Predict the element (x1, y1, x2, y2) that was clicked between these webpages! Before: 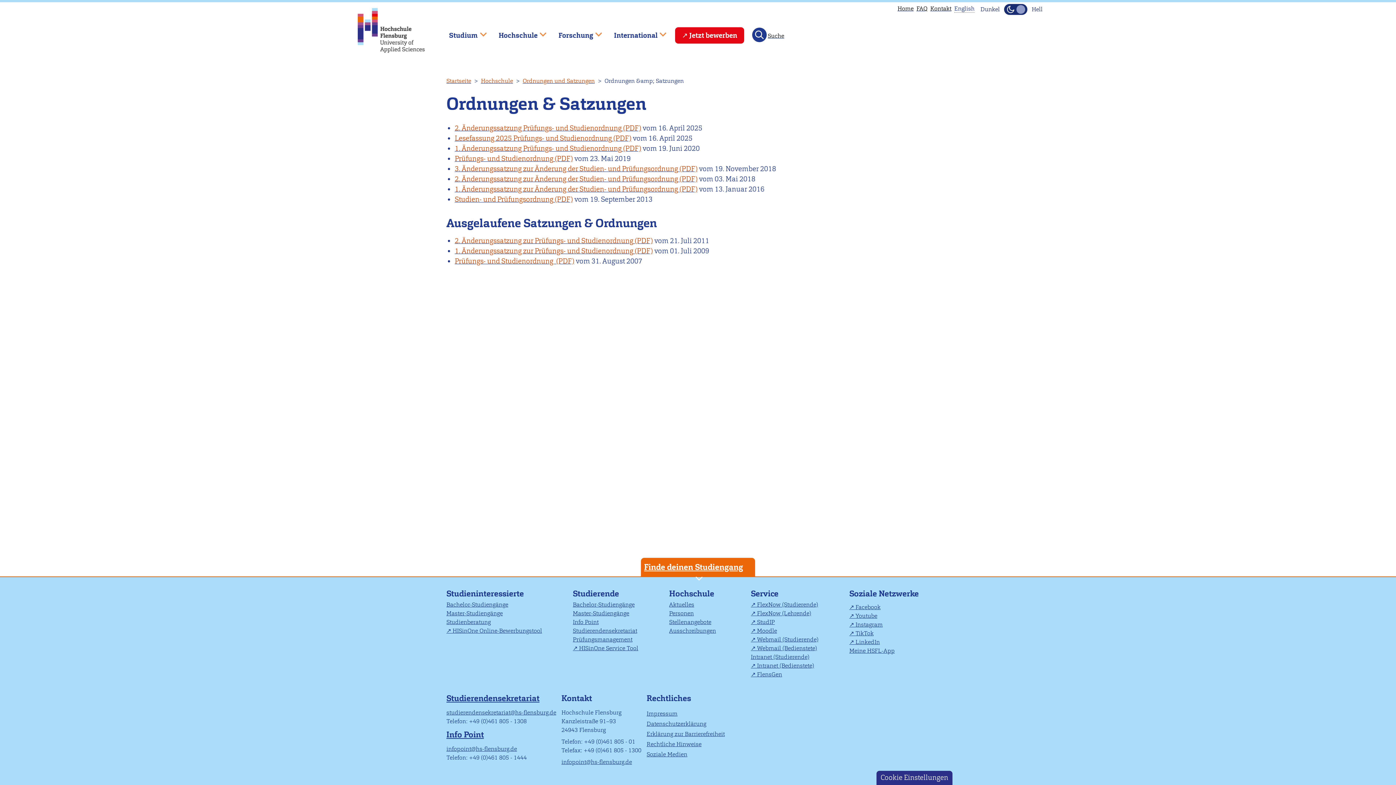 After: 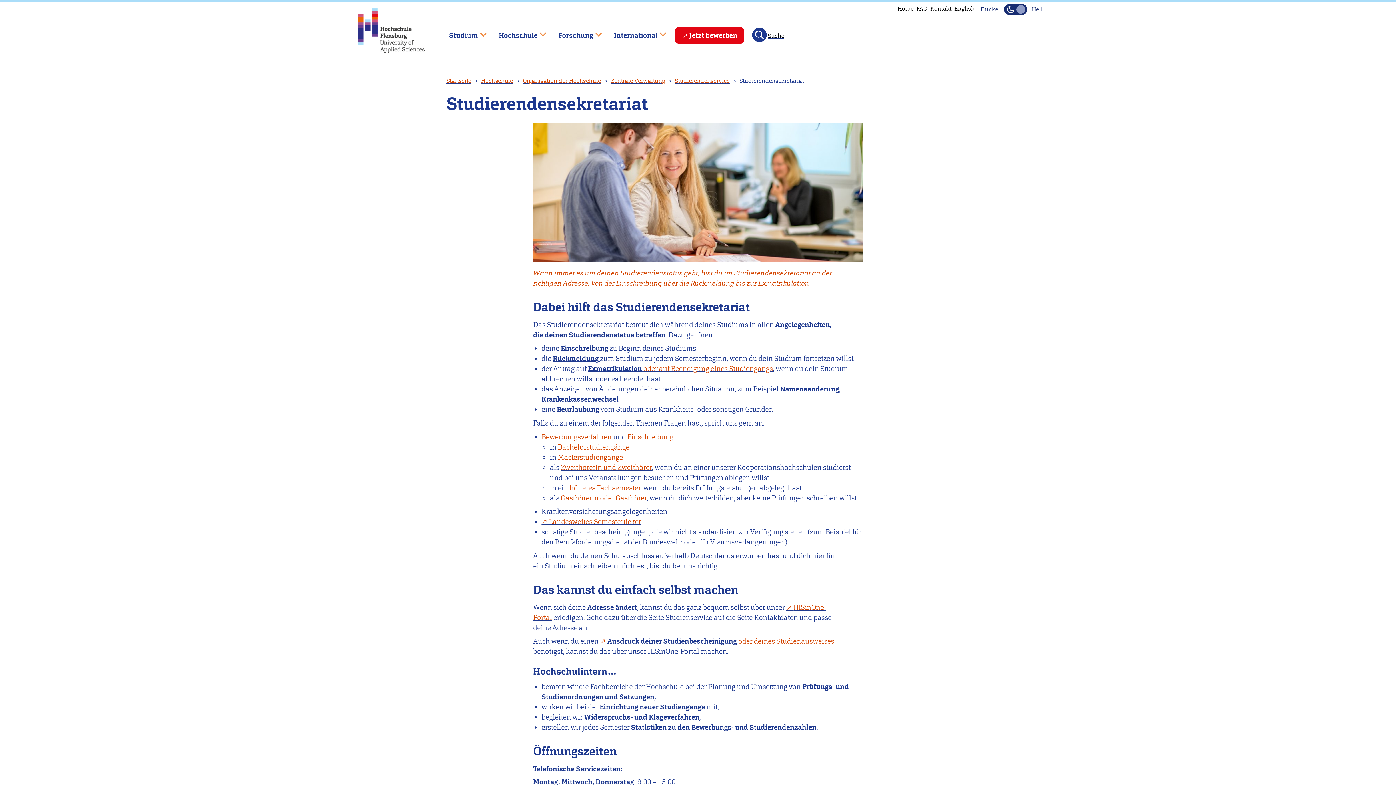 Action: bbox: (446, 693, 539, 703) label: Studierendensekretariat